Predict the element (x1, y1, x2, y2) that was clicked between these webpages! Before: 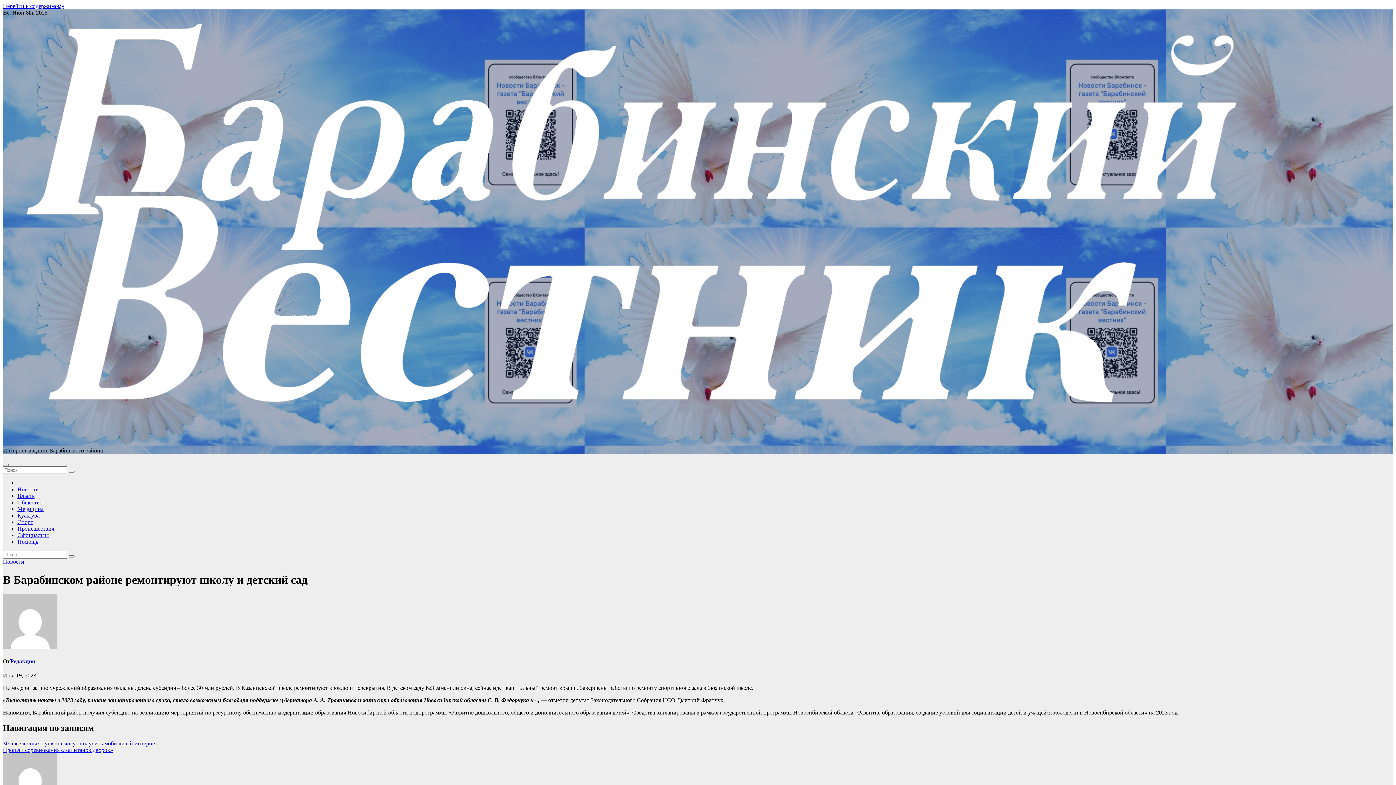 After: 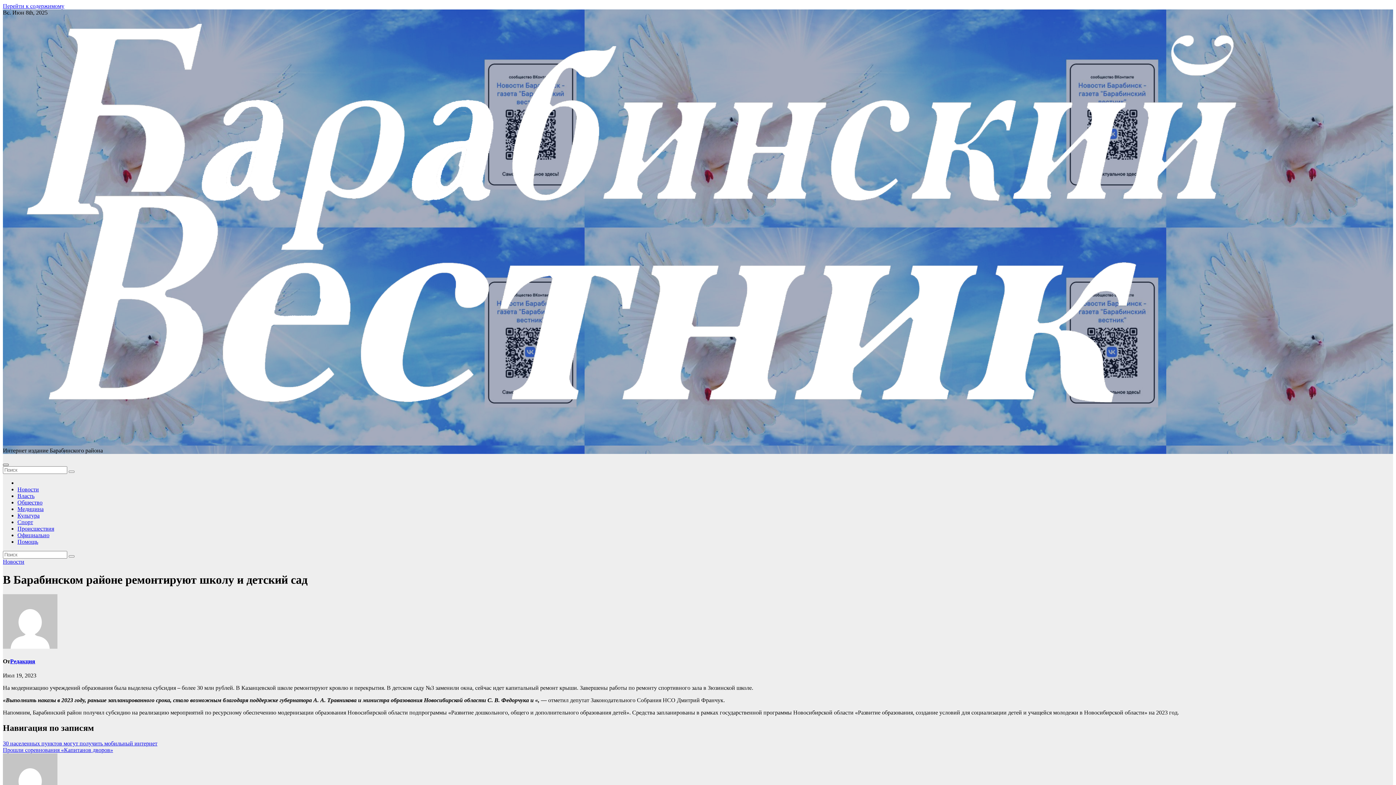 Action: label: Переключить навигацию bbox: (2, 464, 8, 466)